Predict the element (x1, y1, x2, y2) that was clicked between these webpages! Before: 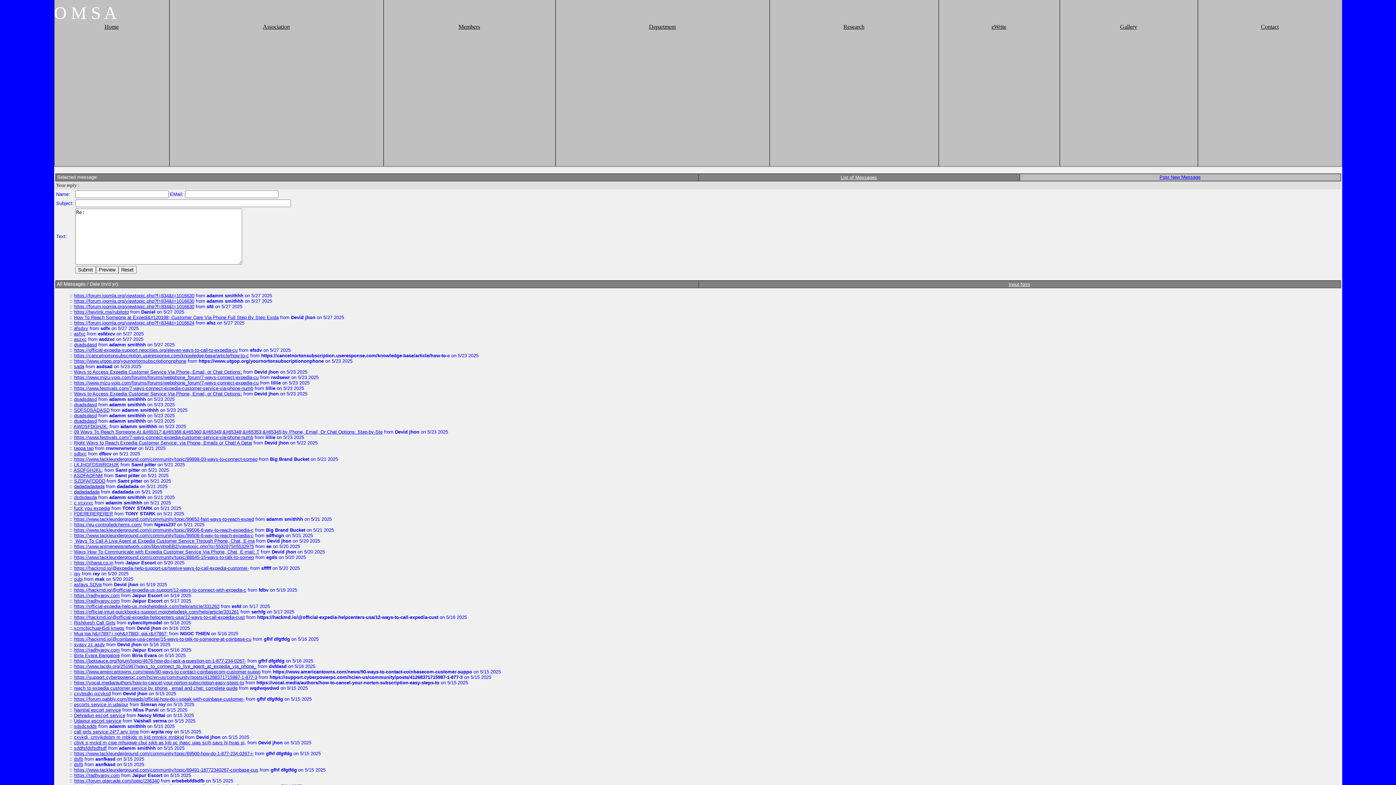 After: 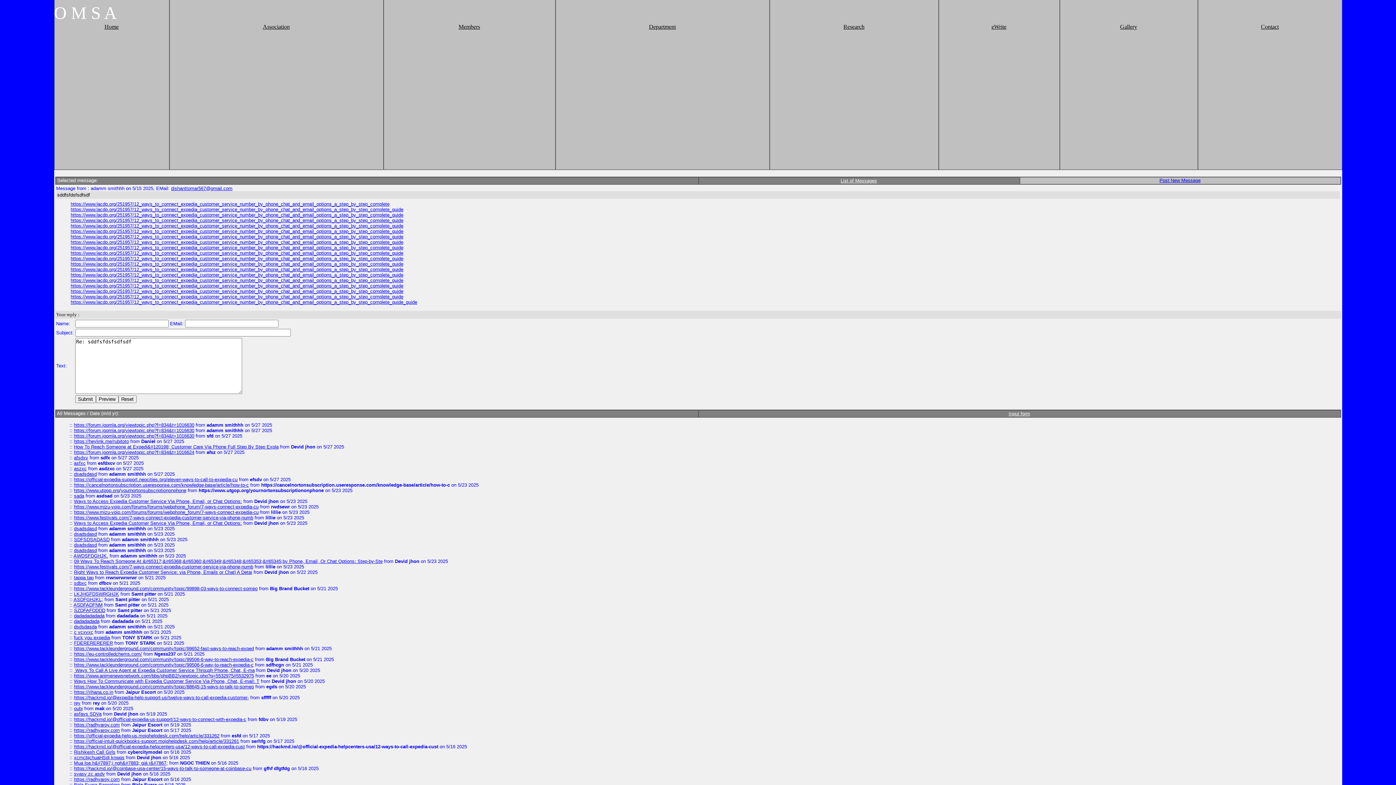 Action: bbox: (74, 745, 106, 751) label: sddfsfdsfsdfsdf